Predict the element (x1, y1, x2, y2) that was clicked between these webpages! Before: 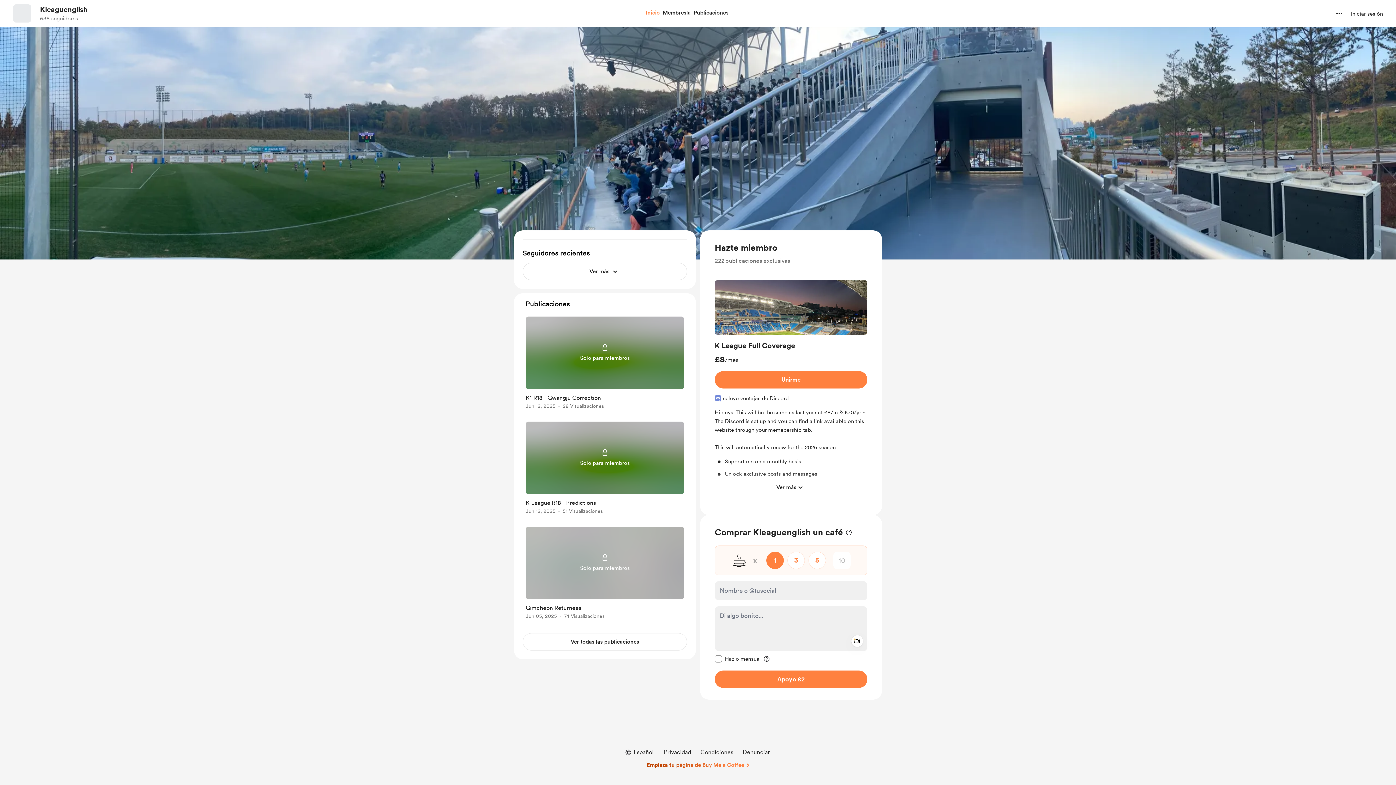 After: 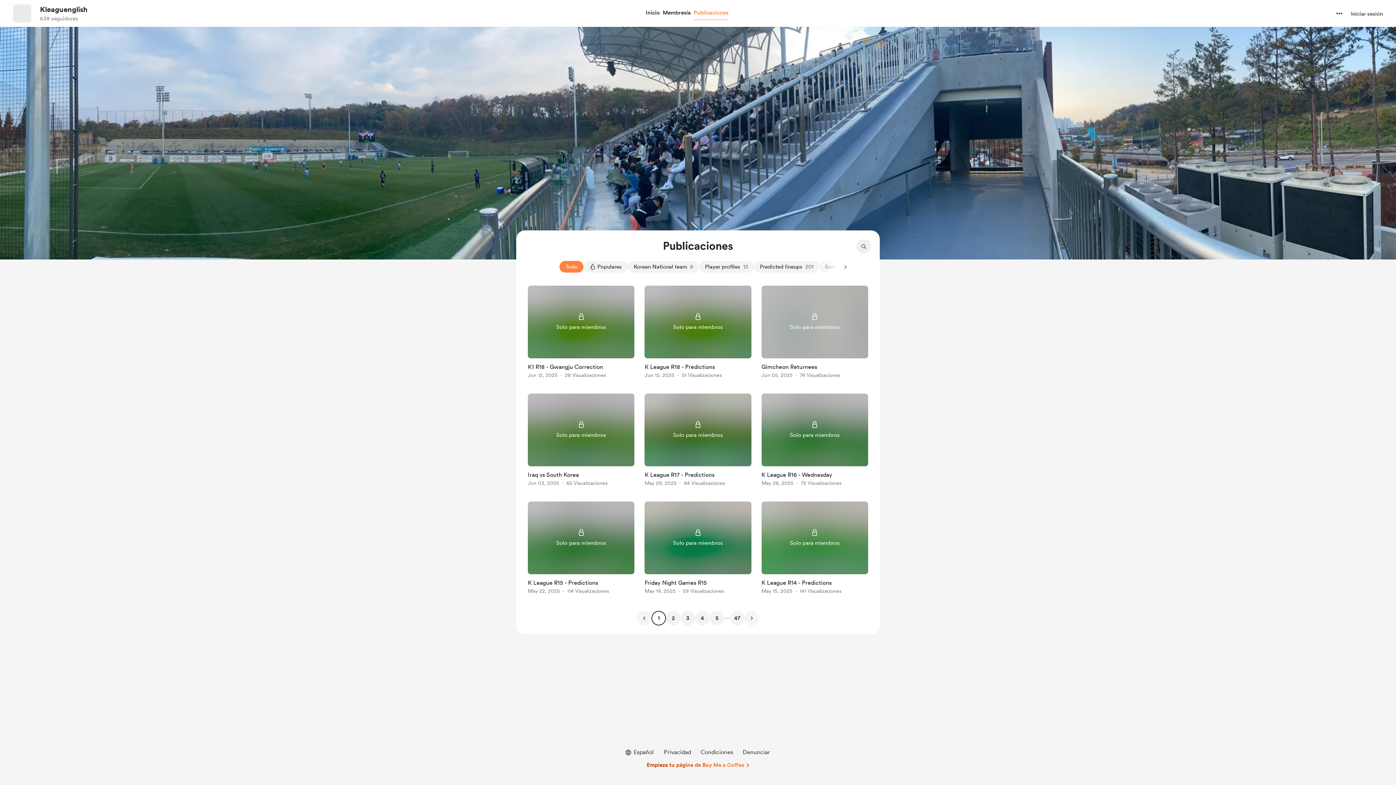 Action: label: Publicaciones bbox: (692, 7, 730, 18)